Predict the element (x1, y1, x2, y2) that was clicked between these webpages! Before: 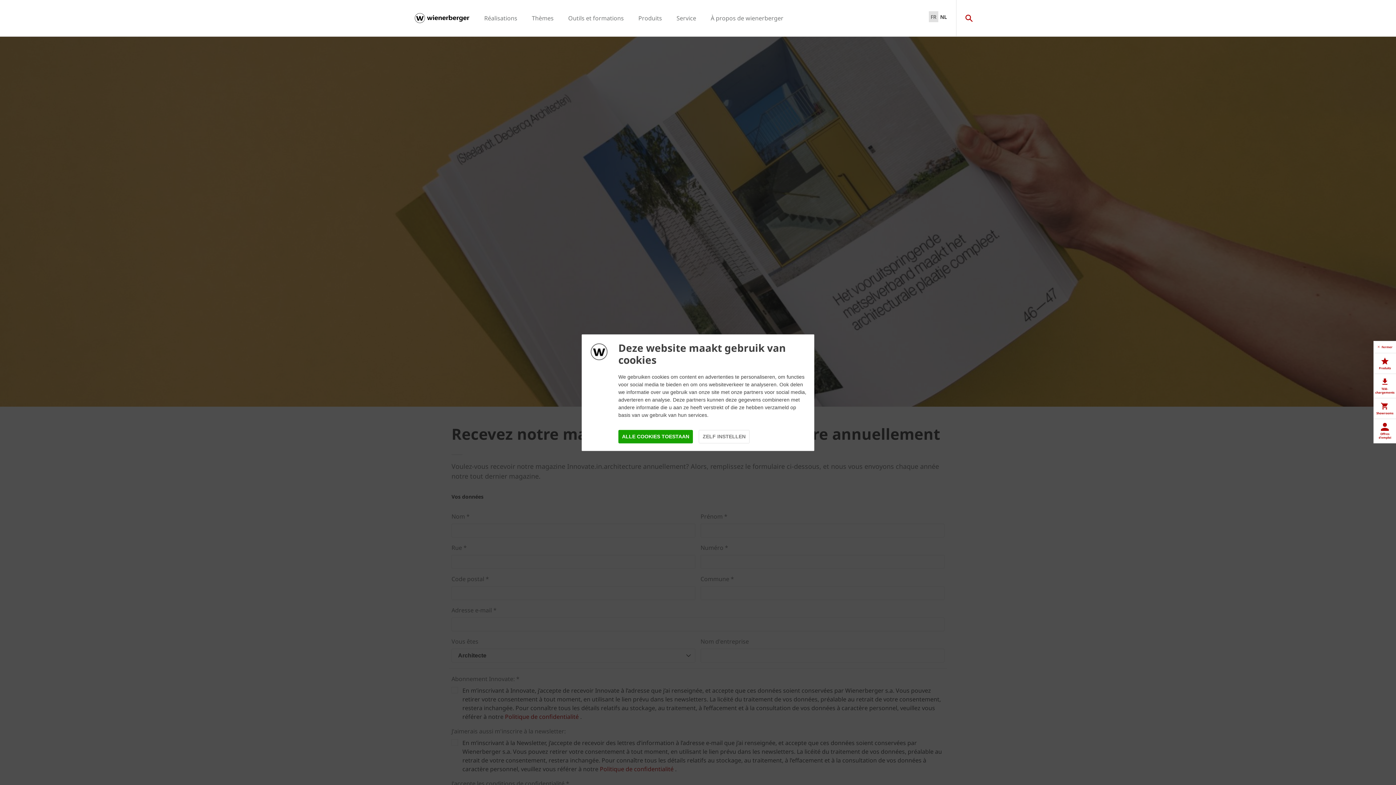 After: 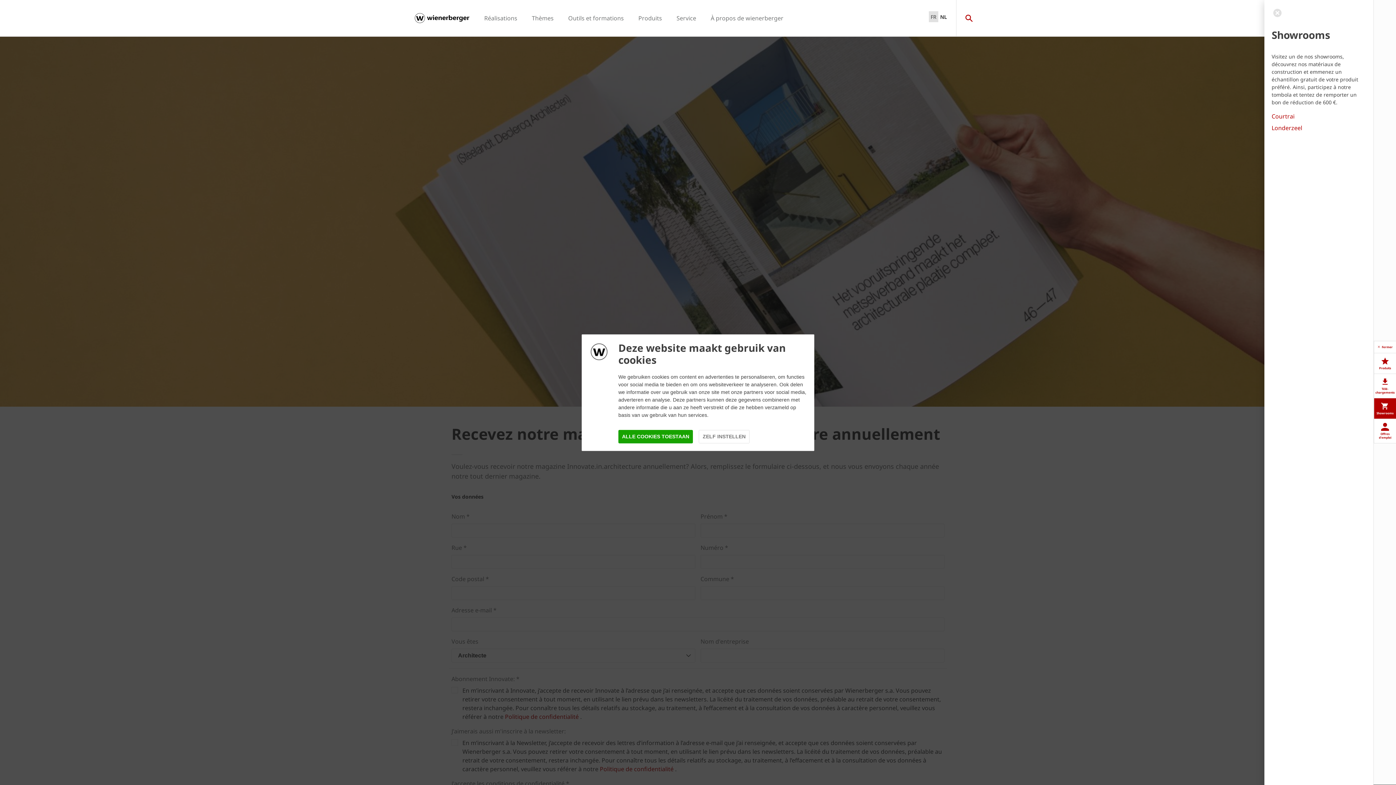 Action: label: Showrooms bbox: (1374, 398, 1396, 419)